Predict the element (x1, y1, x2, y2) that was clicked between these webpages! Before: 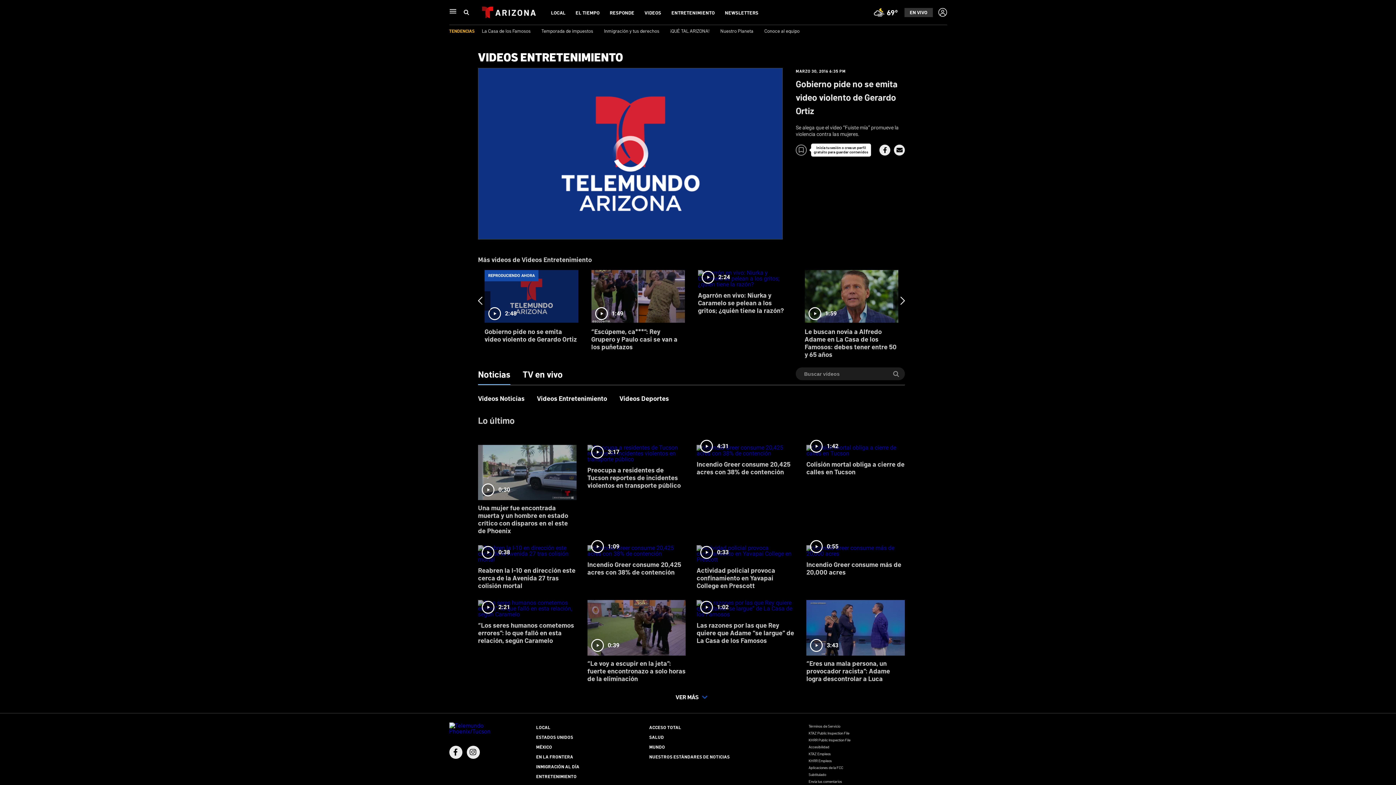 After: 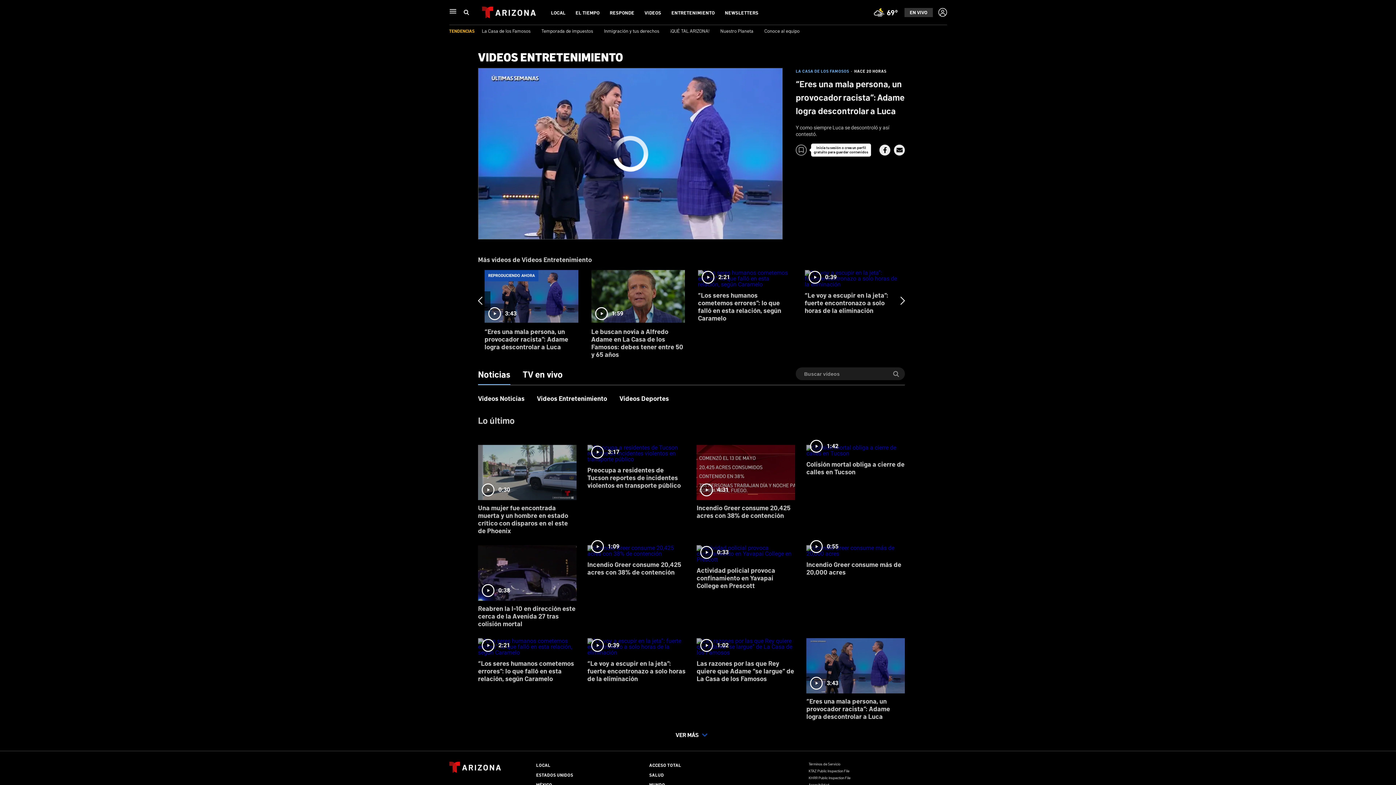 Action: label: 3:43
“Eres una mala persona, un provocador racista”: Adame logra descontrolar a Luca bbox: (806, 595, 905, 688)